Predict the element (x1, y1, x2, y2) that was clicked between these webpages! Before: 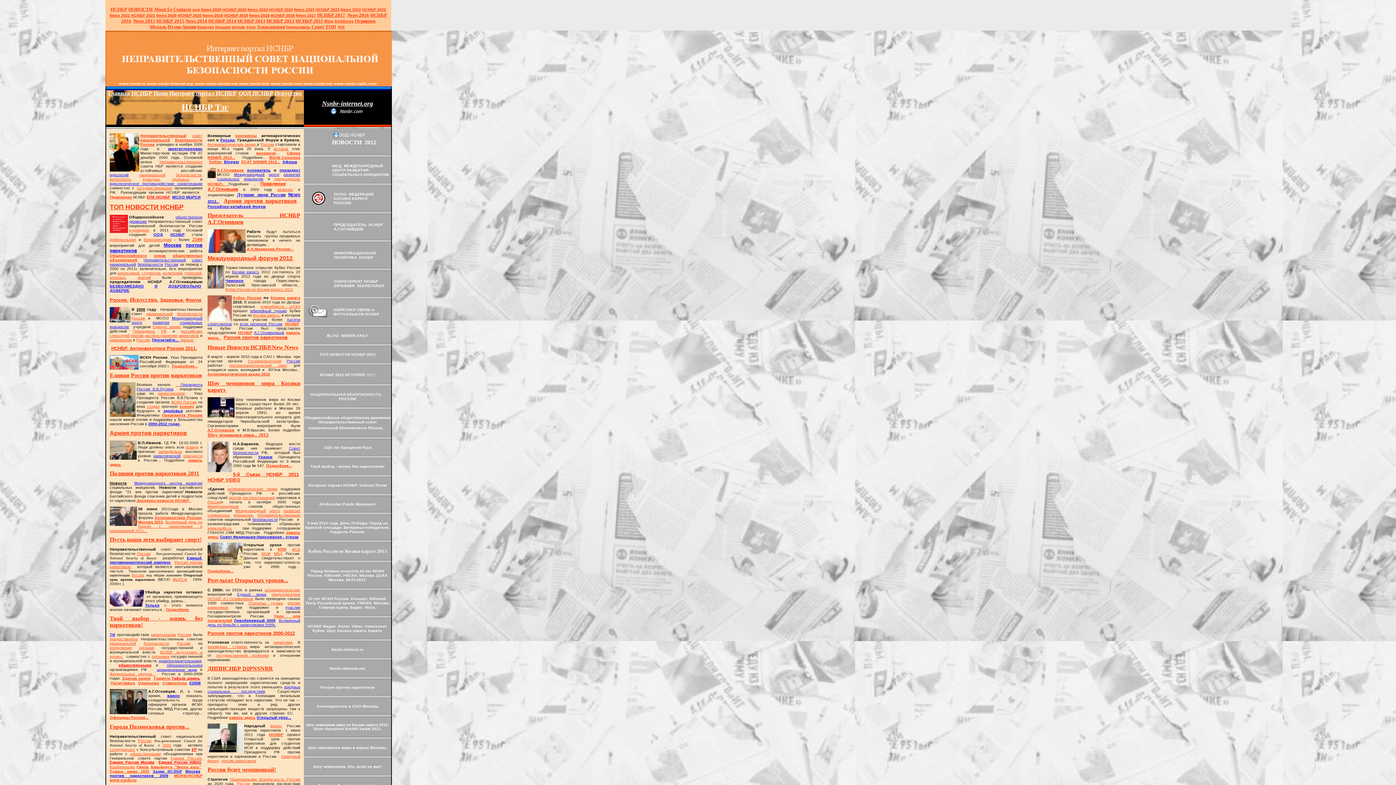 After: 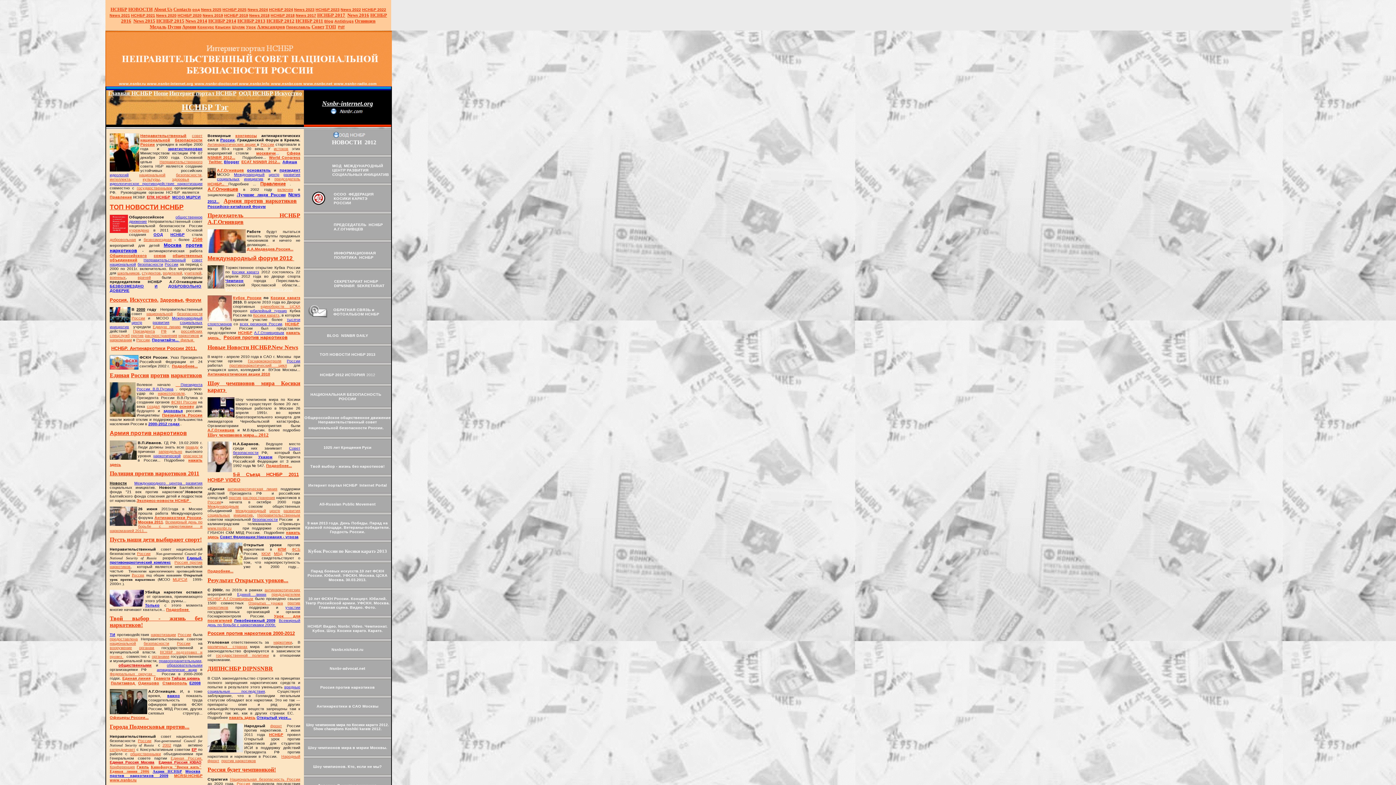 Action: label: Кубок России по Косики каратэ 2012 bbox: (225, 287, 293, 291)